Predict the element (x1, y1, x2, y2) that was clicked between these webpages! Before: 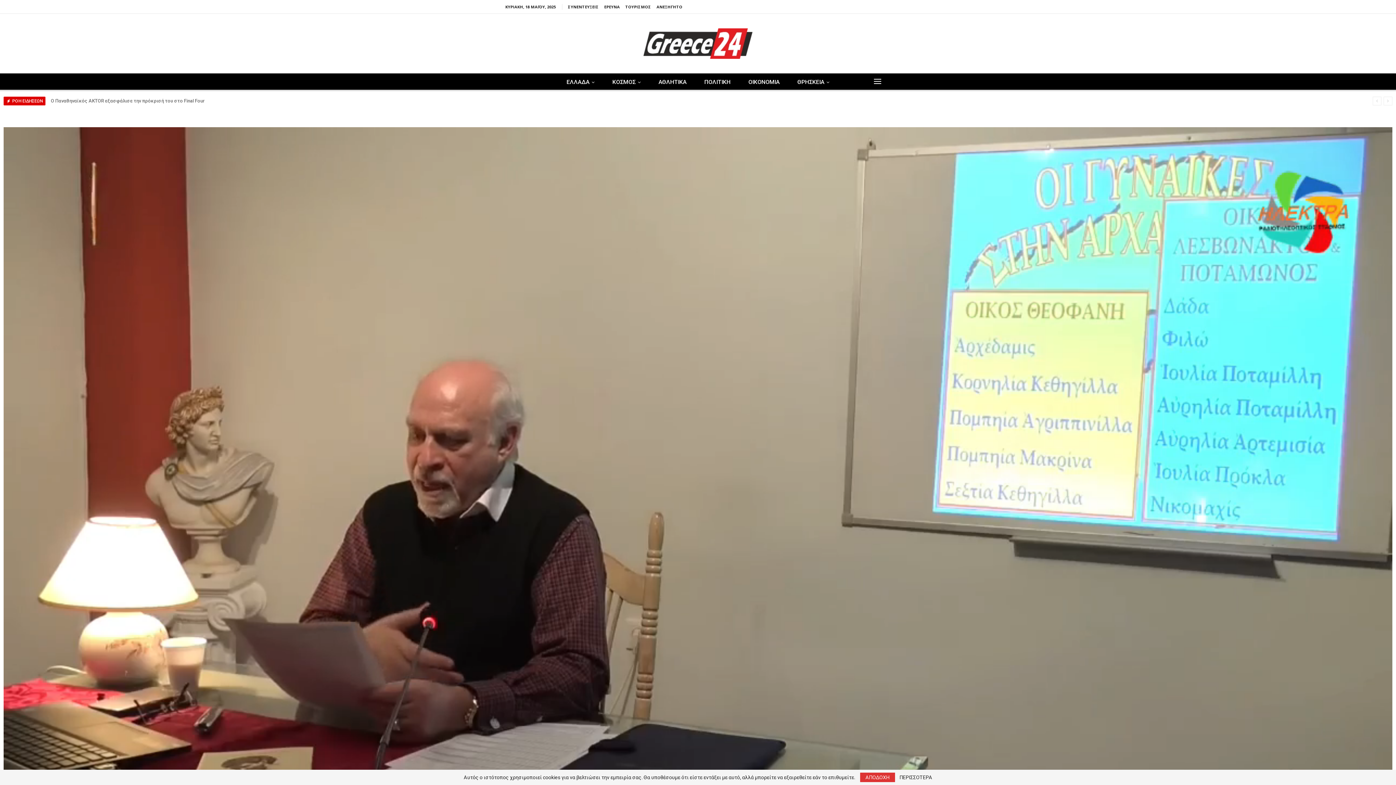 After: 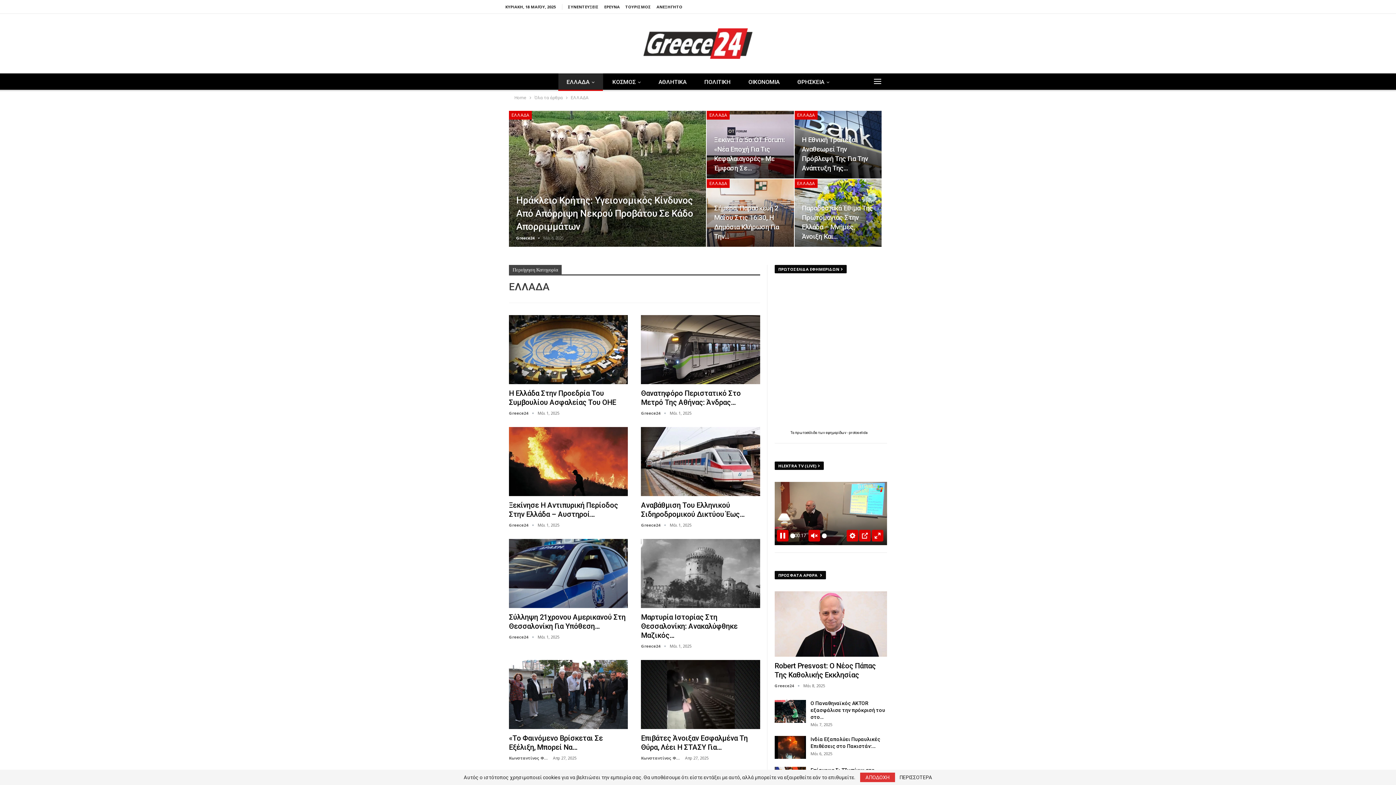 Action: bbox: (558, 73, 603, 90) label: ΕΛΛΑΔΑ